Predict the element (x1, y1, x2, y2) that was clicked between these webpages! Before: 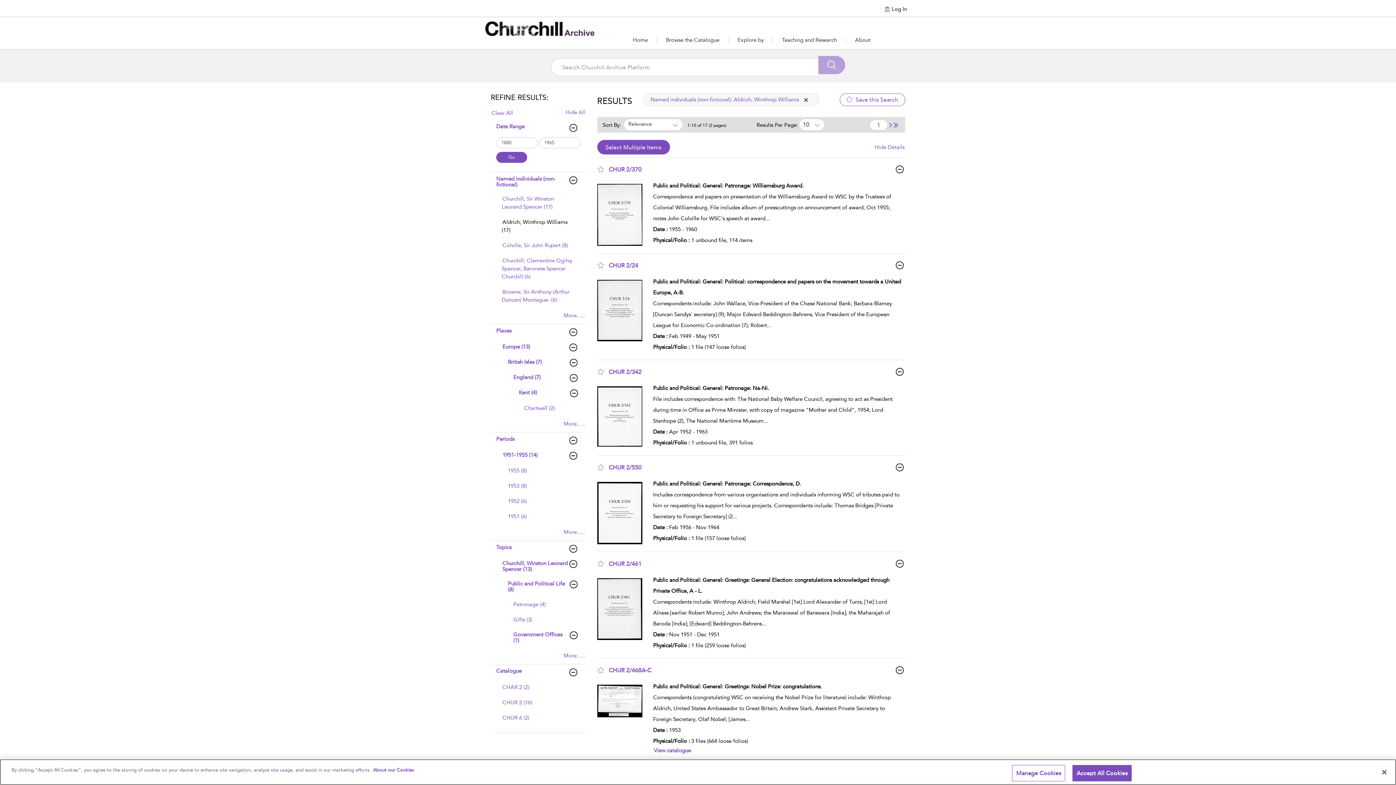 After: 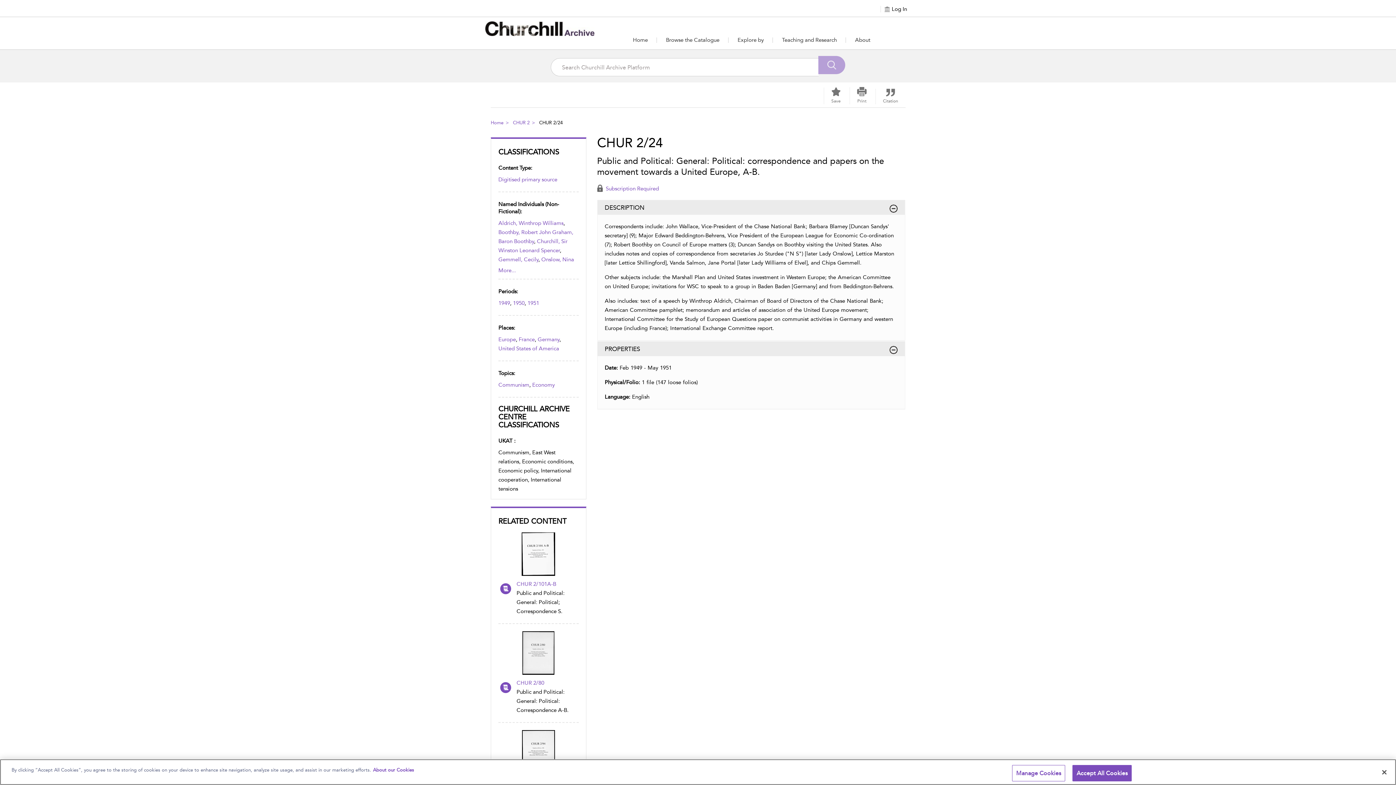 Action: label: CHUR 2/24 bbox: (608, 261, 640, 269)